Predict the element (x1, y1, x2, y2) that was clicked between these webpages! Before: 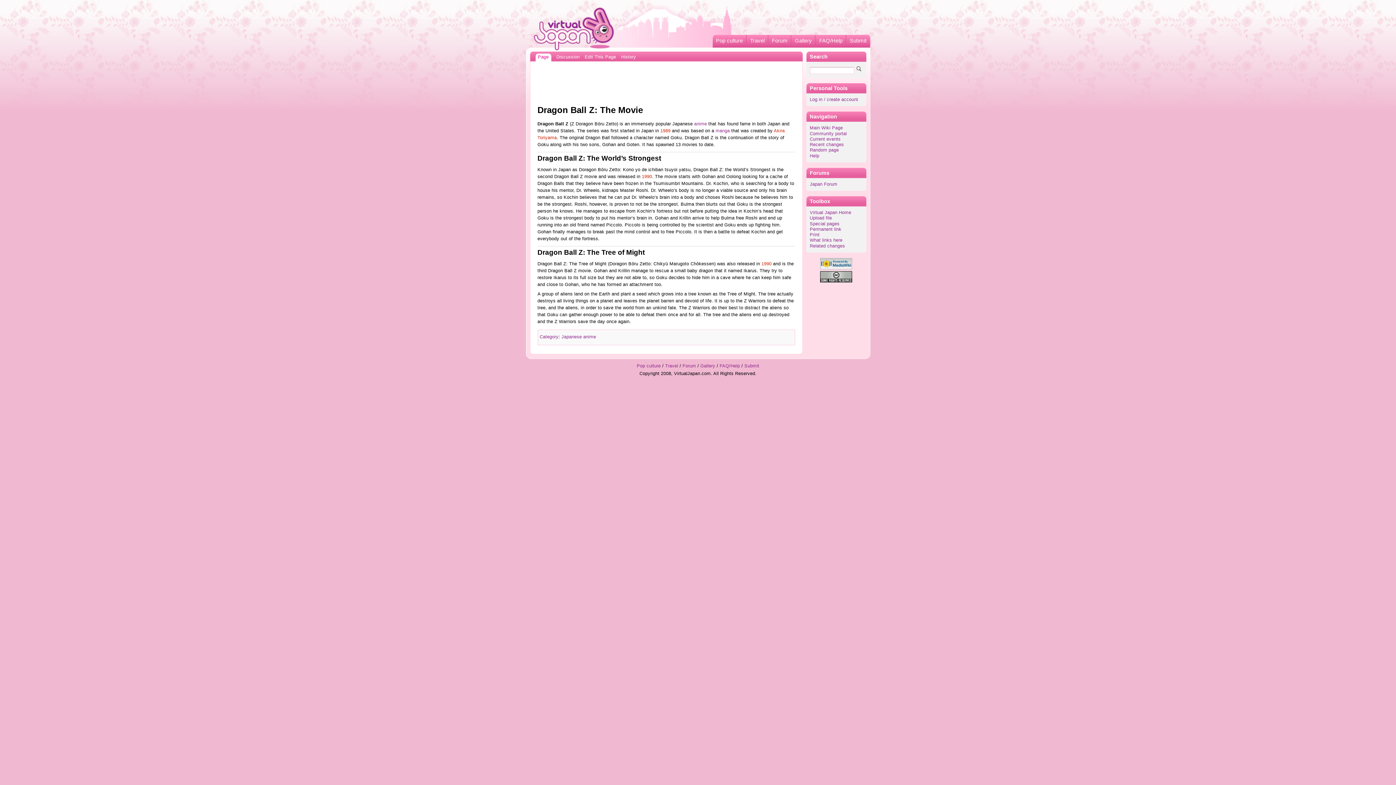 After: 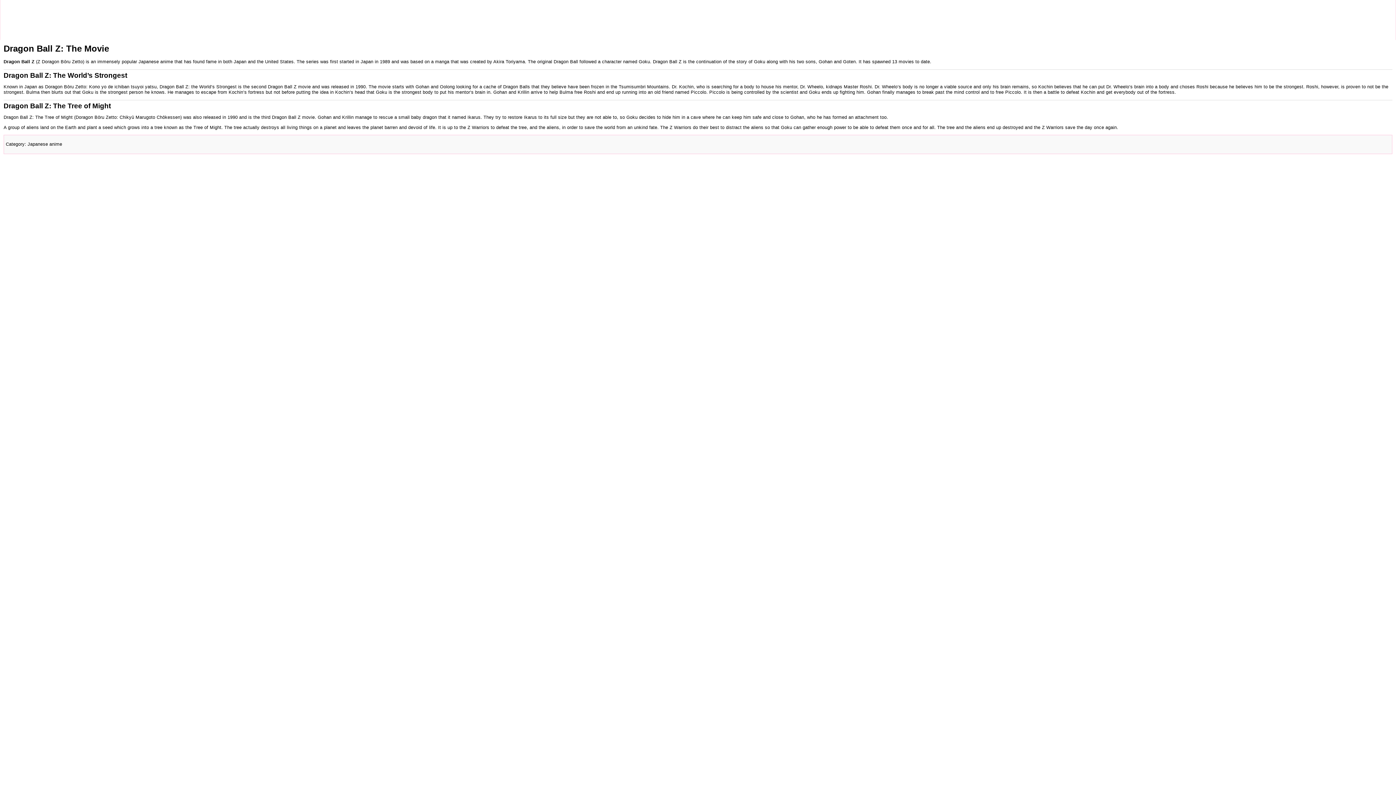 Action: label: Print bbox: (810, 232, 819, 237)